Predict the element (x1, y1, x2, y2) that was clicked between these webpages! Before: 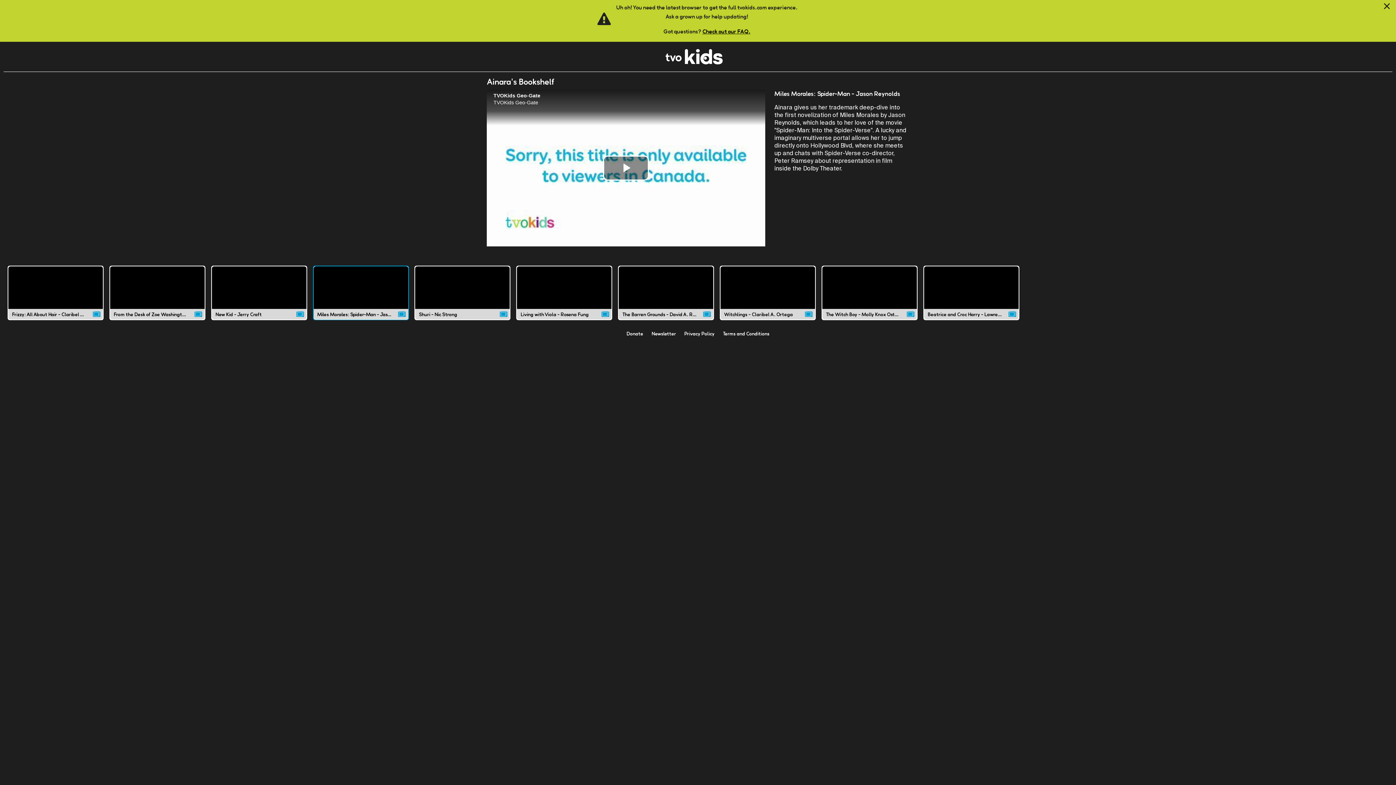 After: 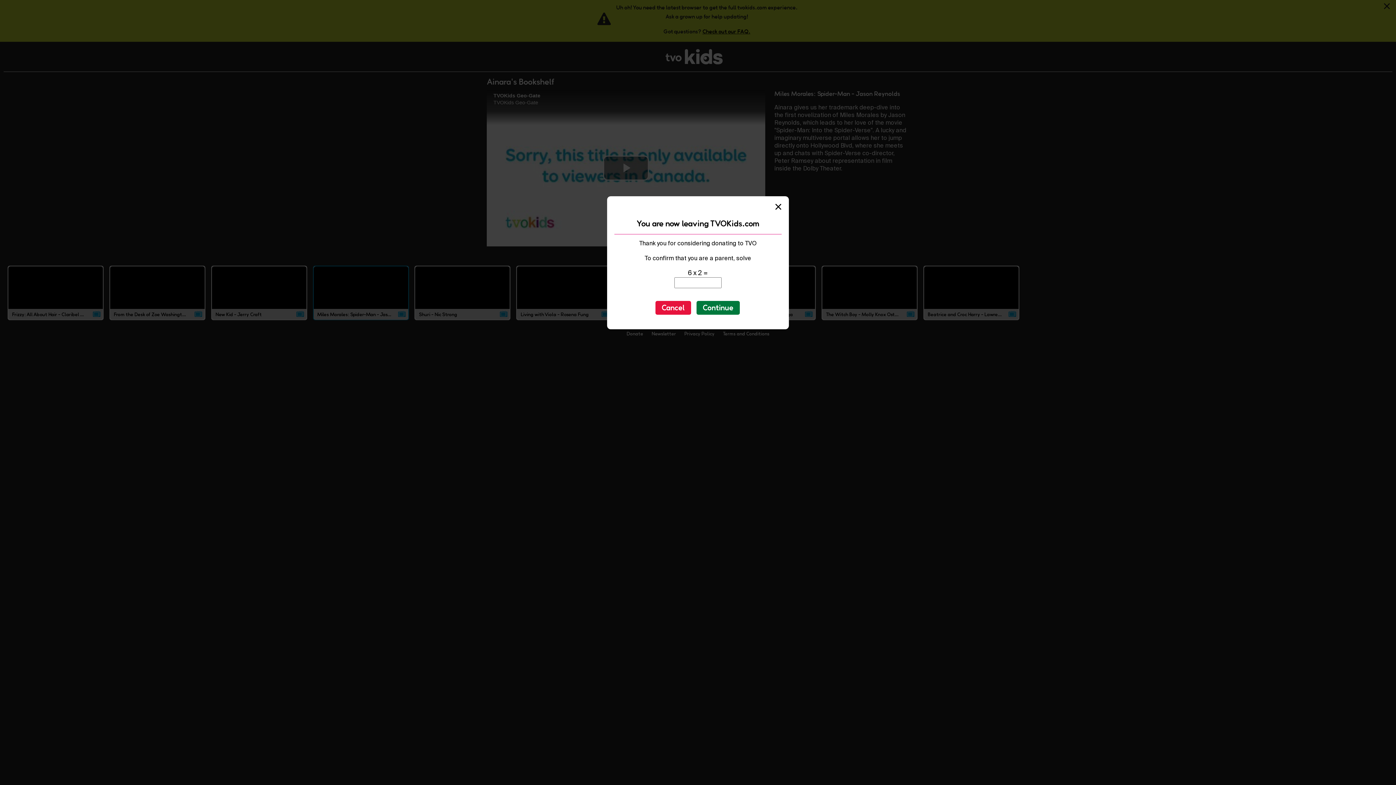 Action: label: Donate bbox: (626, 330, 643, 337)